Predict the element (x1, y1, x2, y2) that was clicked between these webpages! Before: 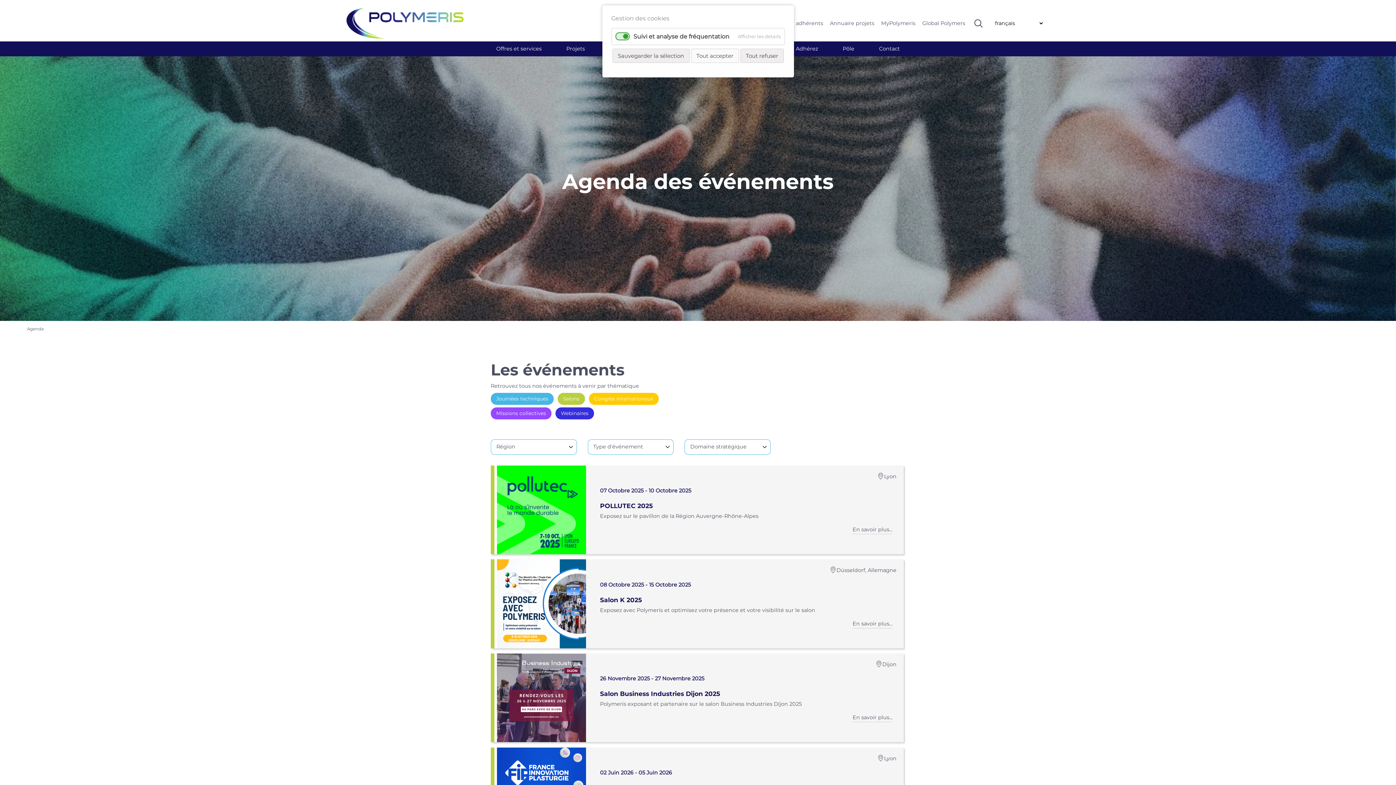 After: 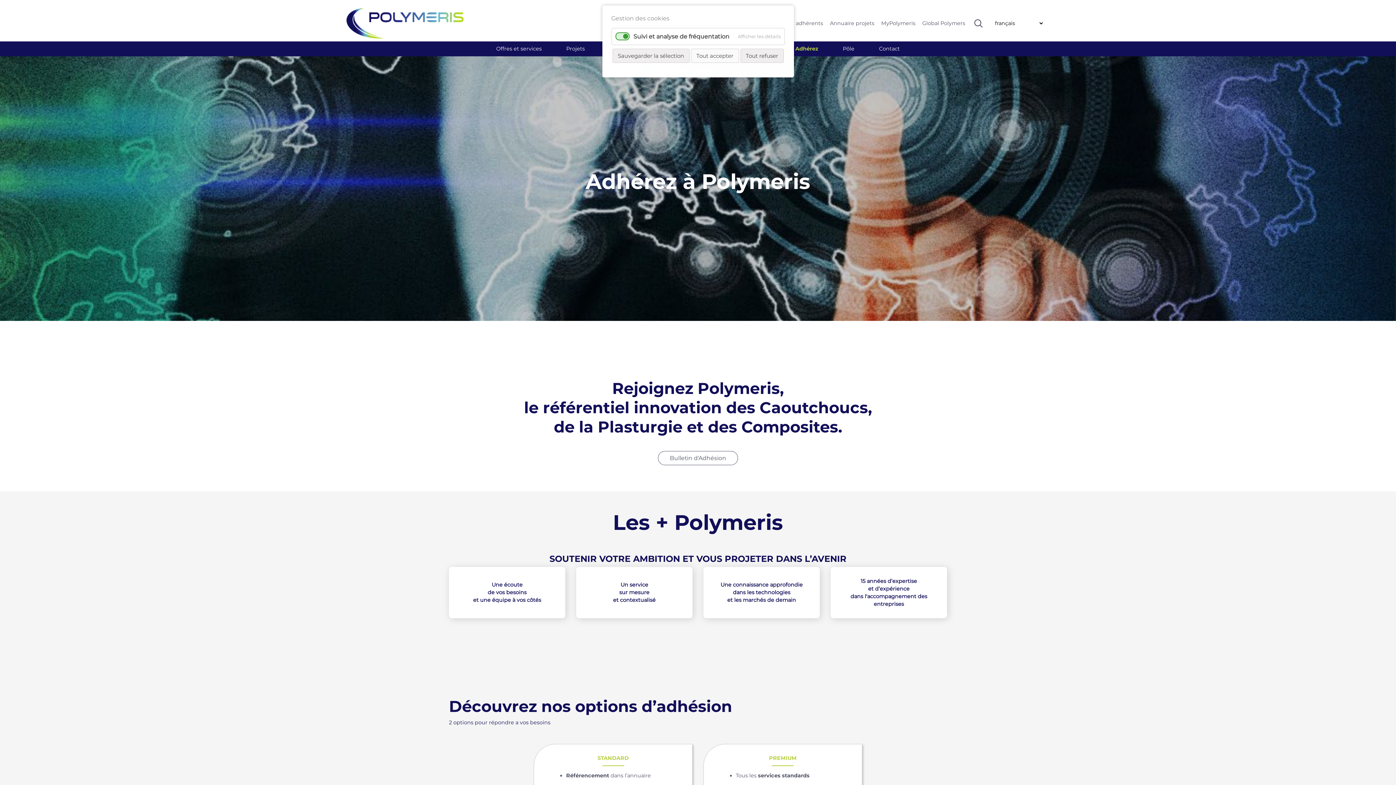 Action: label: Adhérez bbox: (796, 41, 818, 56)